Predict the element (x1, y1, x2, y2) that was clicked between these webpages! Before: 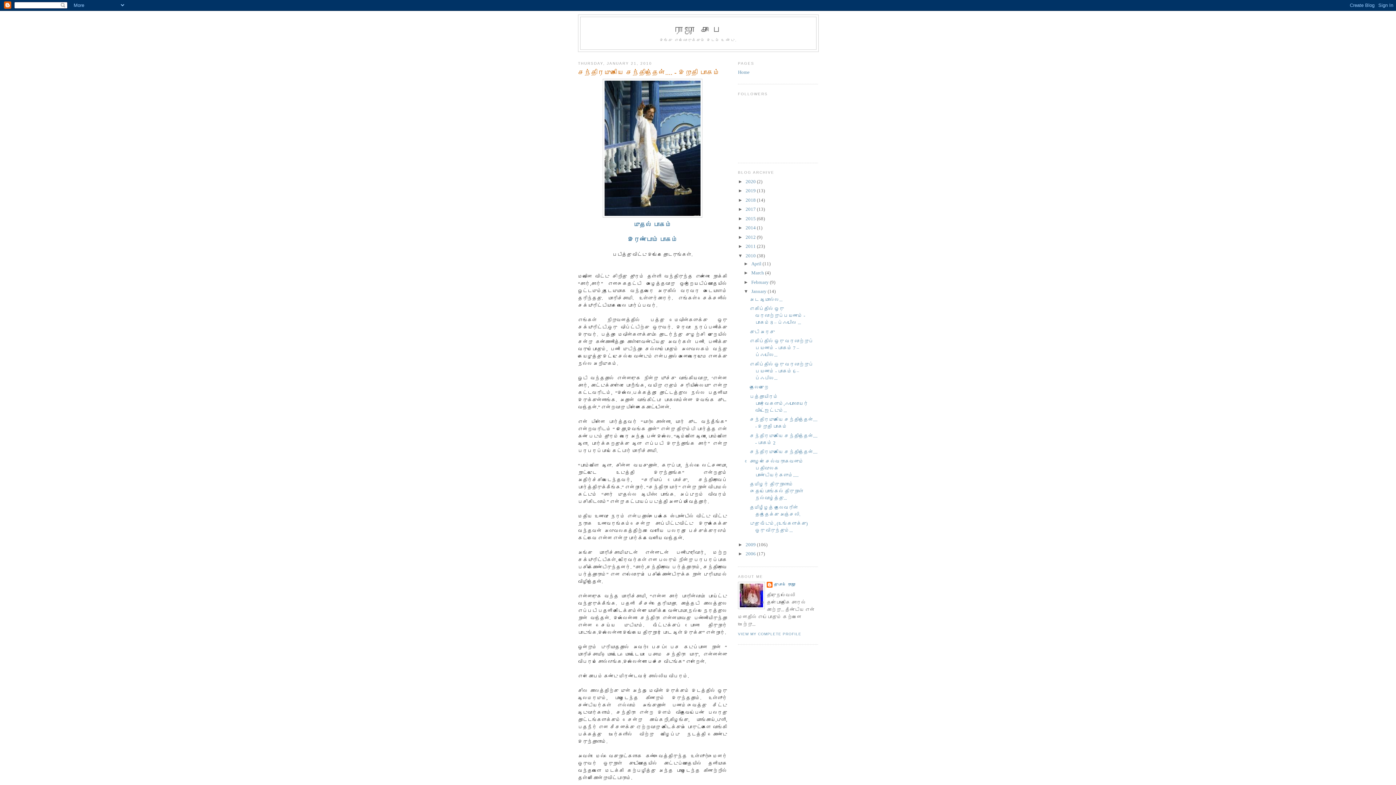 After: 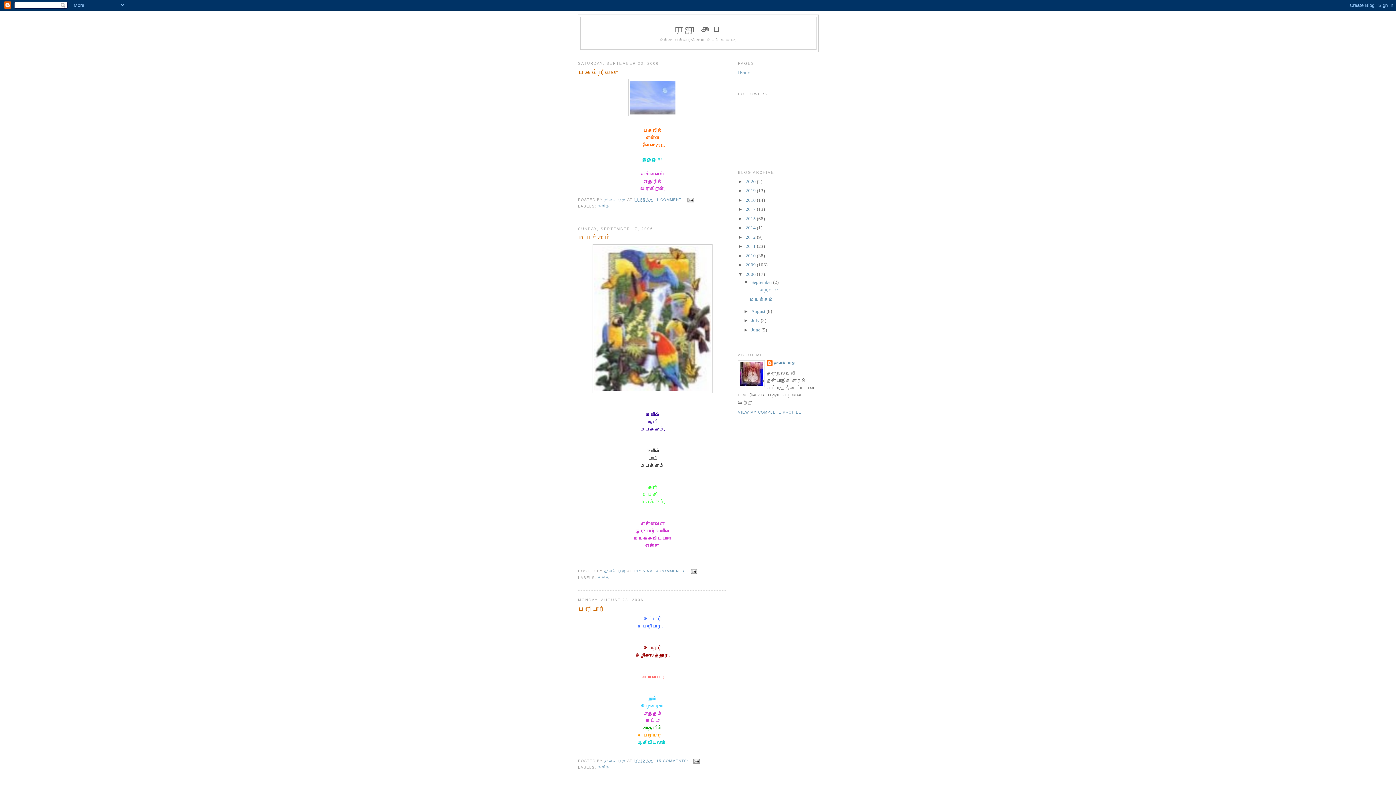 Action: bbox: (745, 551, 757, 556) label: 2006 